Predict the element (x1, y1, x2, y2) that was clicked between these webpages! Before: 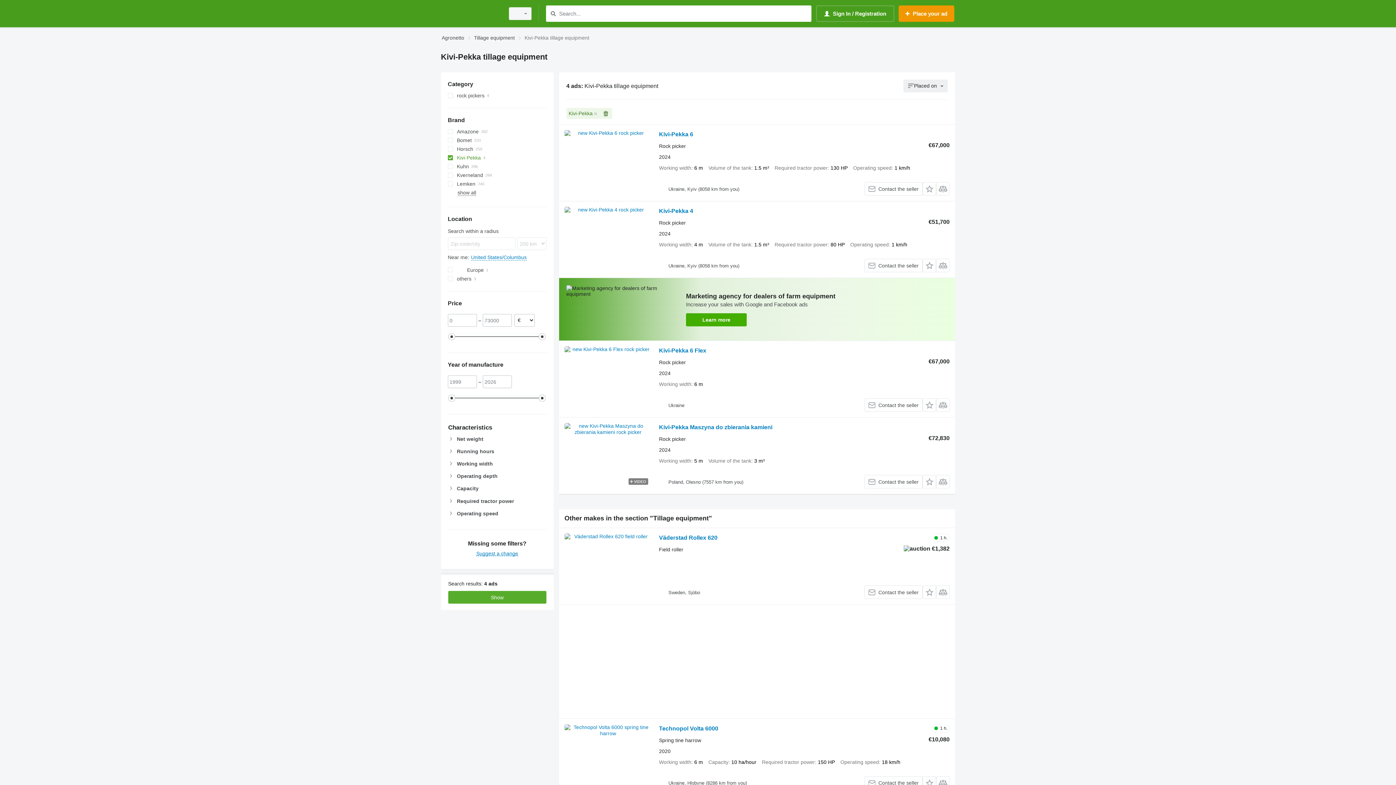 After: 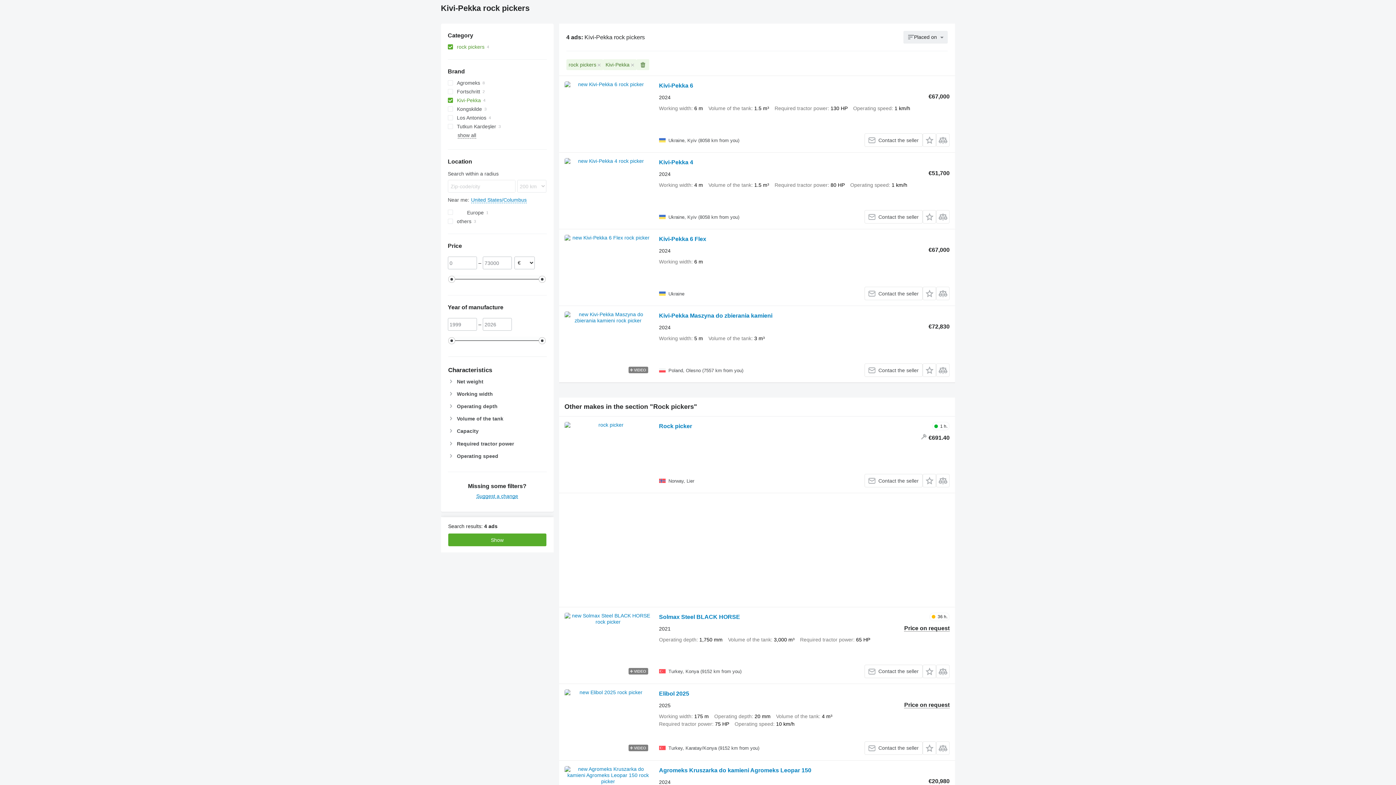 Action: label: rock pickers bbox: (447, 91, 546, 100)